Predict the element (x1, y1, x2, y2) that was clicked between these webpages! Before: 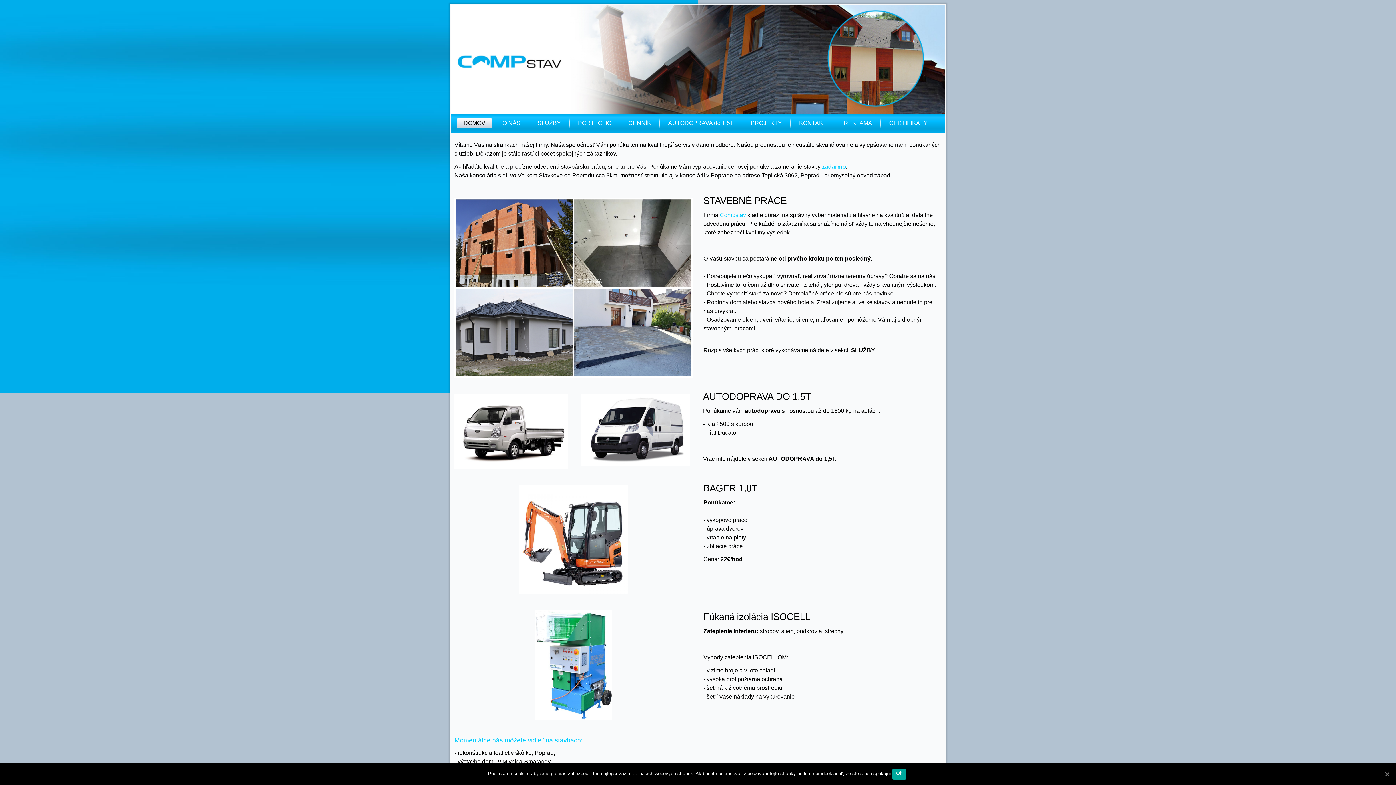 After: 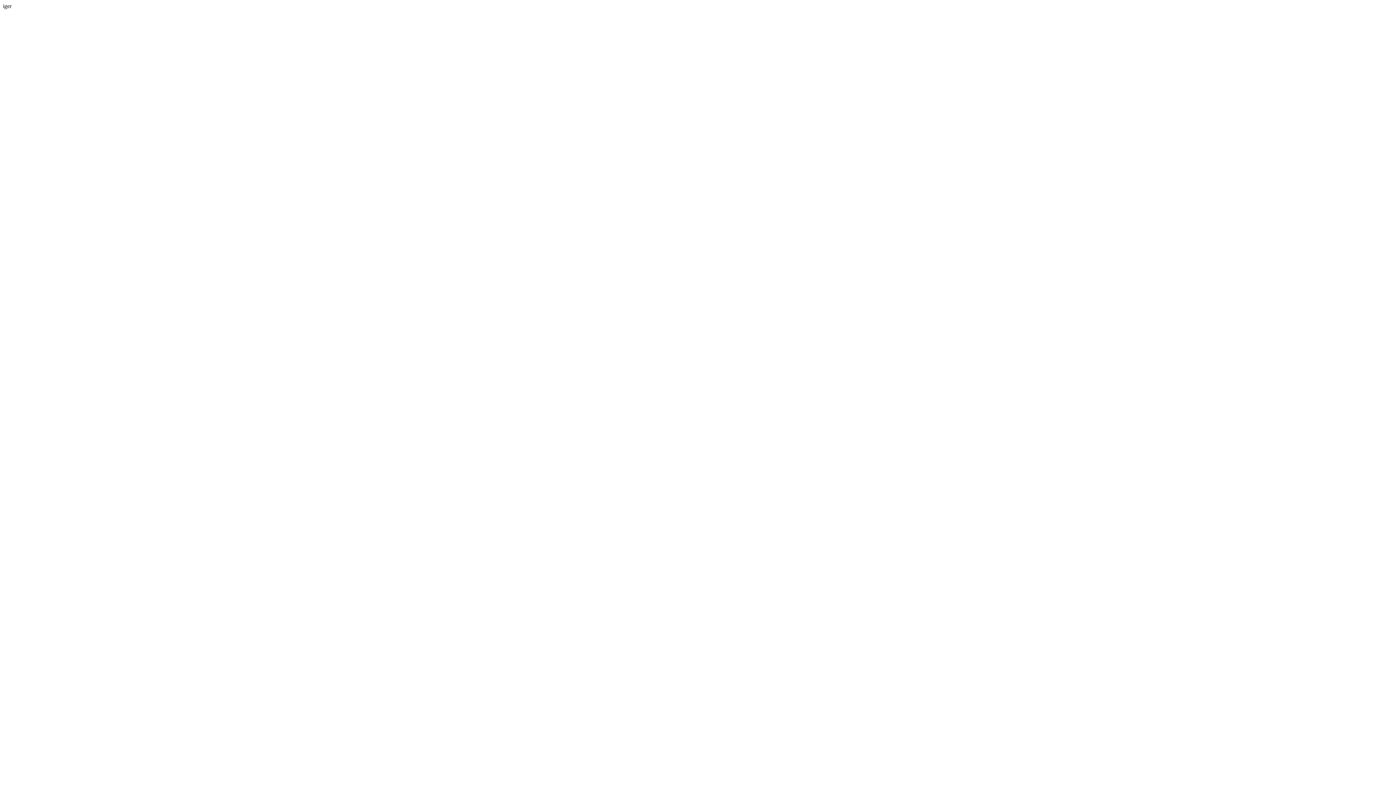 Action: label: Golden Tiger Casino Bonus And Promo Code bbox: (0, 41, 106, 47)